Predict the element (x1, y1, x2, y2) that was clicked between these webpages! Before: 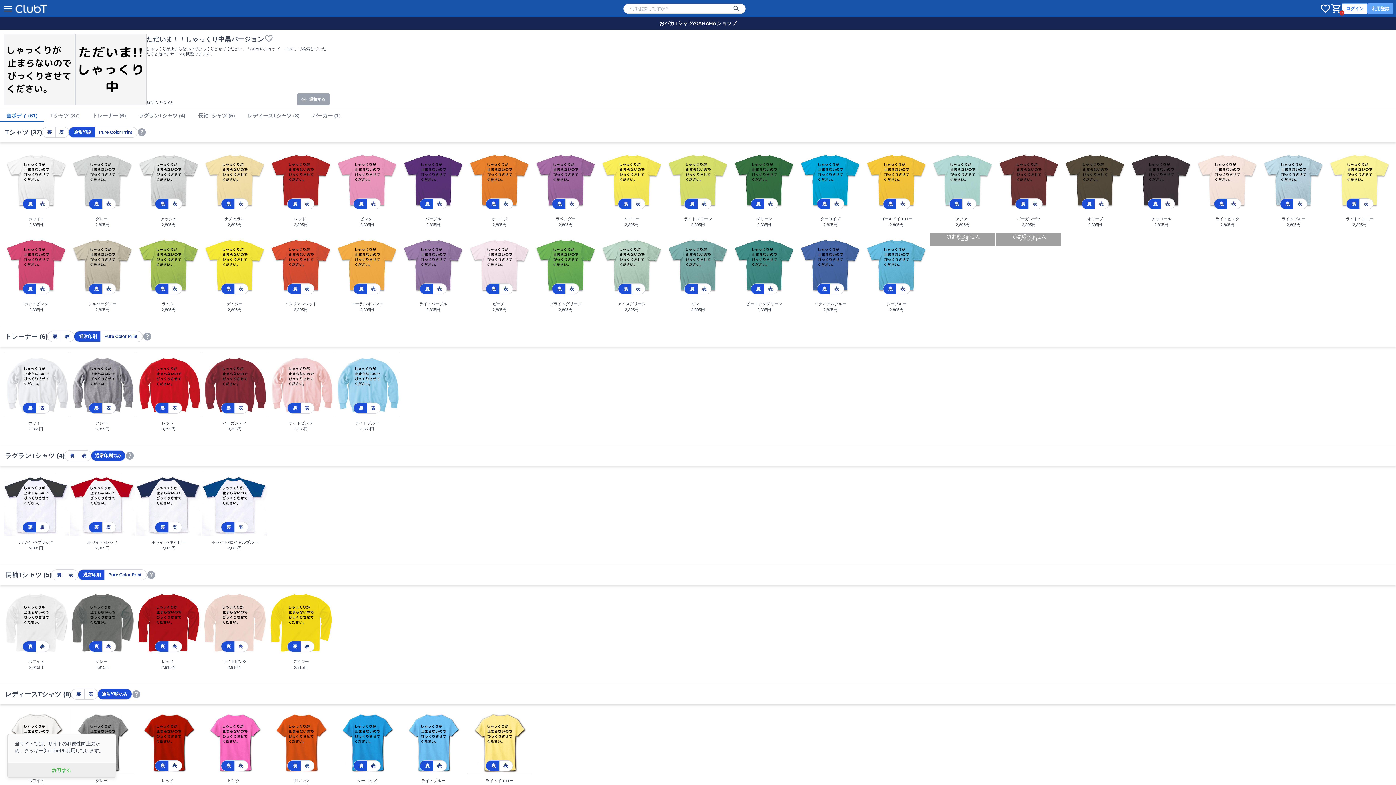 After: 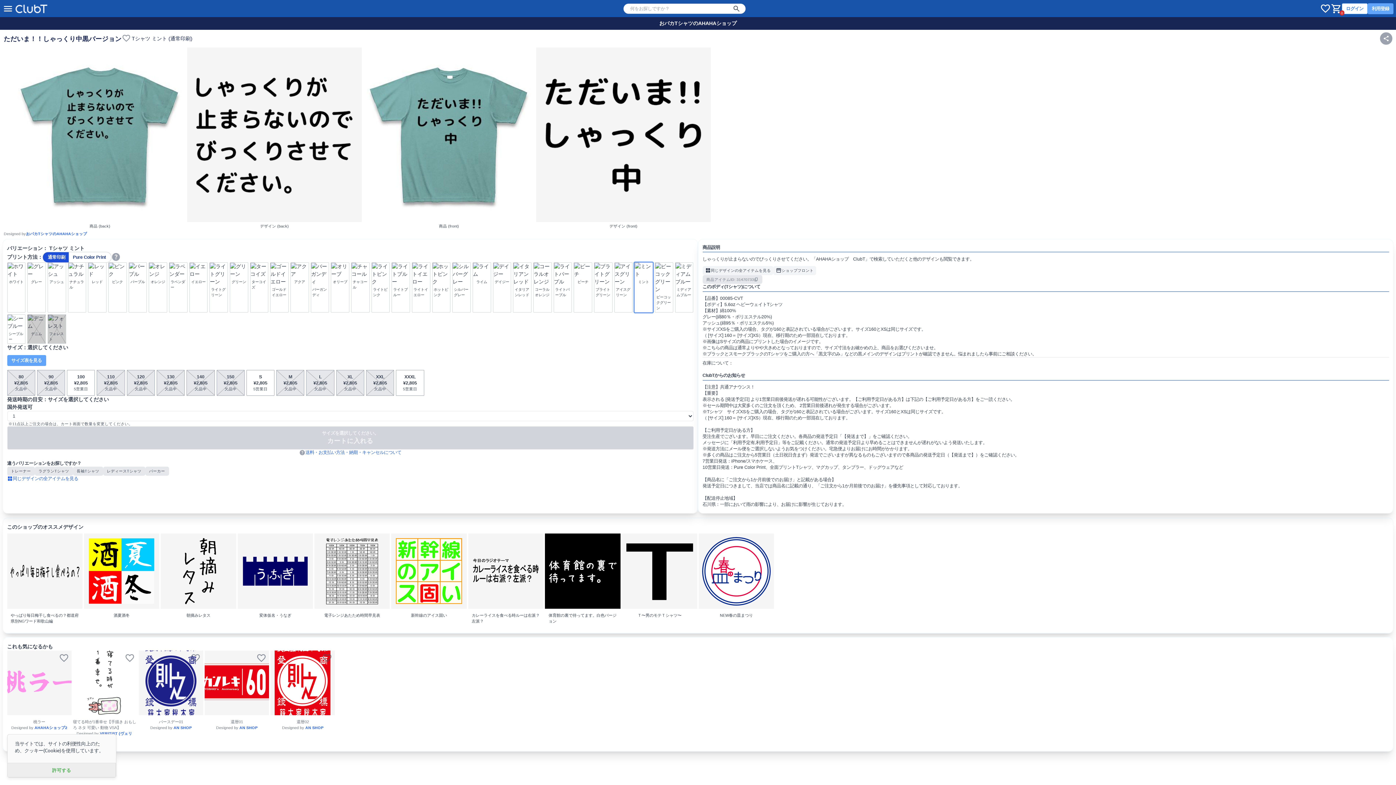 Action: bbox: (665, 232, 730, 316) label: 裏
表
ミント

2,805円